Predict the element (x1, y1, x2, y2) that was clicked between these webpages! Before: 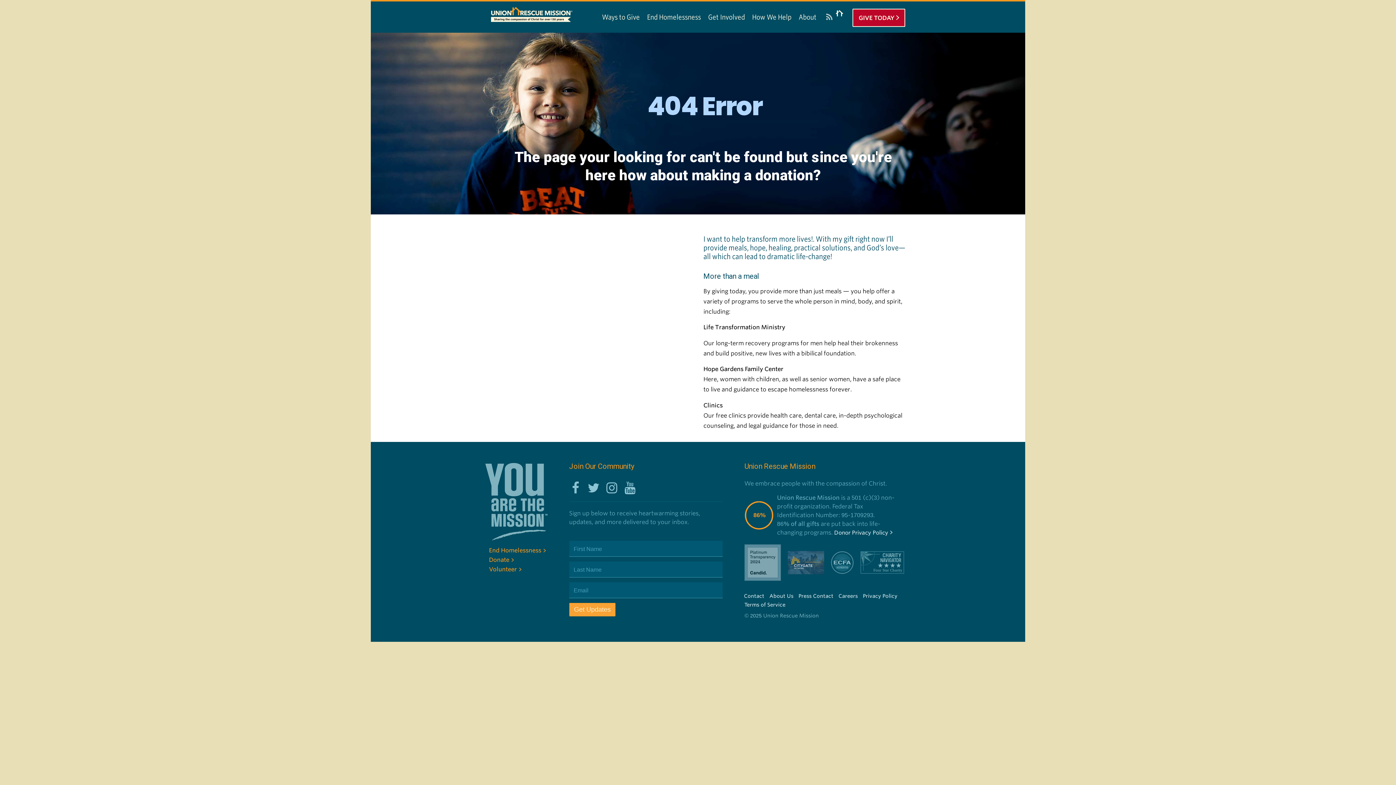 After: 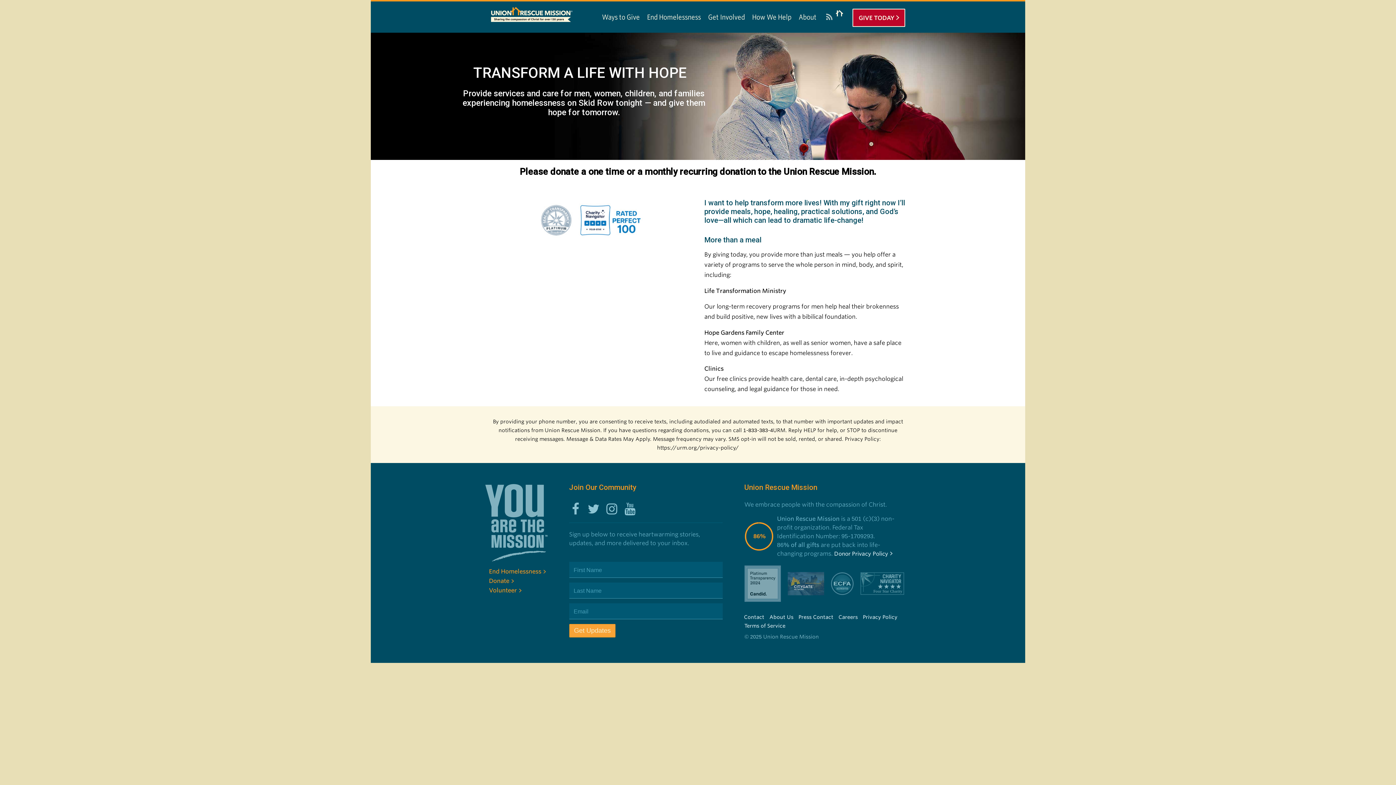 Action: bbox: (852, 8, 905, 26) label: GIVE TODAY